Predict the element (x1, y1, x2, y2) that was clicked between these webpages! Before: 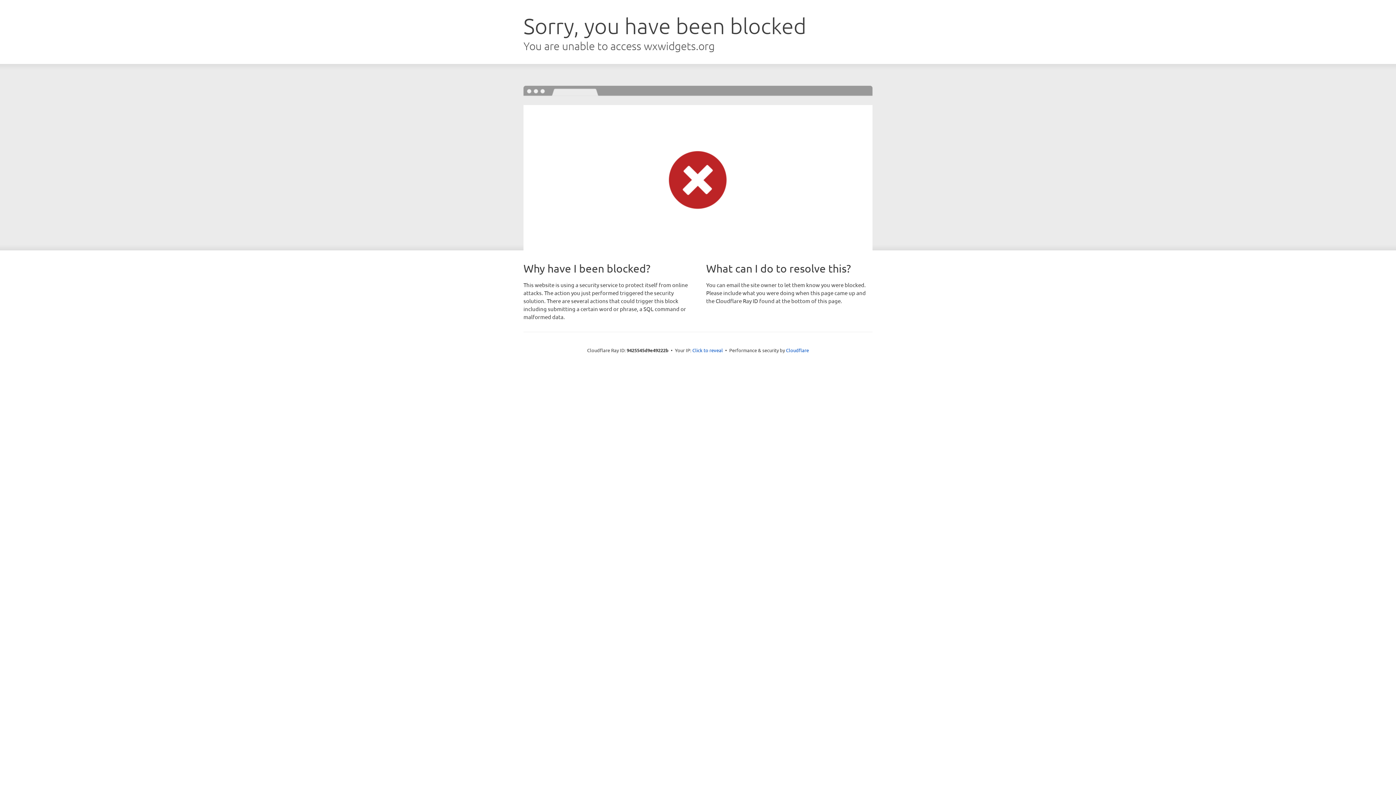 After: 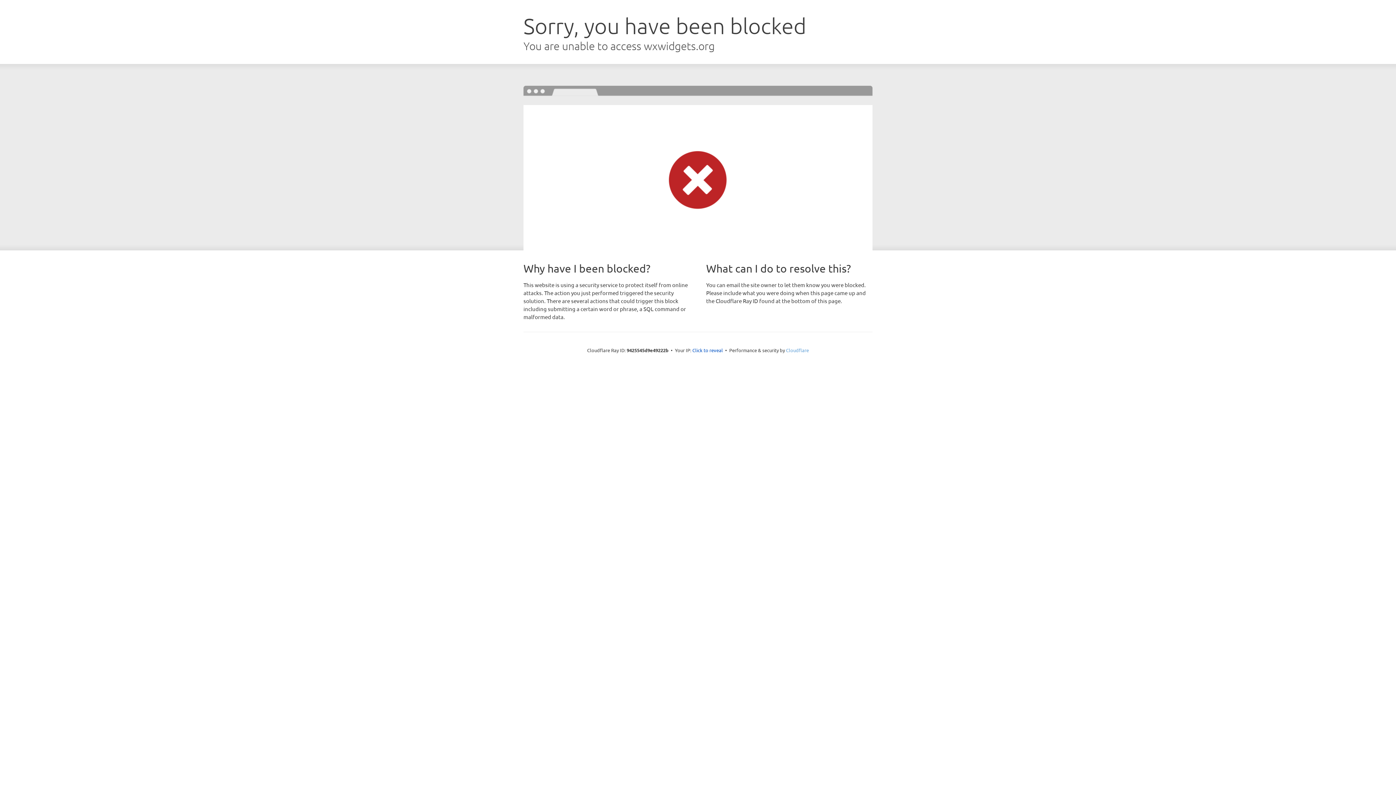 Action: bbox: (786, 347, 809, 353) label: Cloudflare